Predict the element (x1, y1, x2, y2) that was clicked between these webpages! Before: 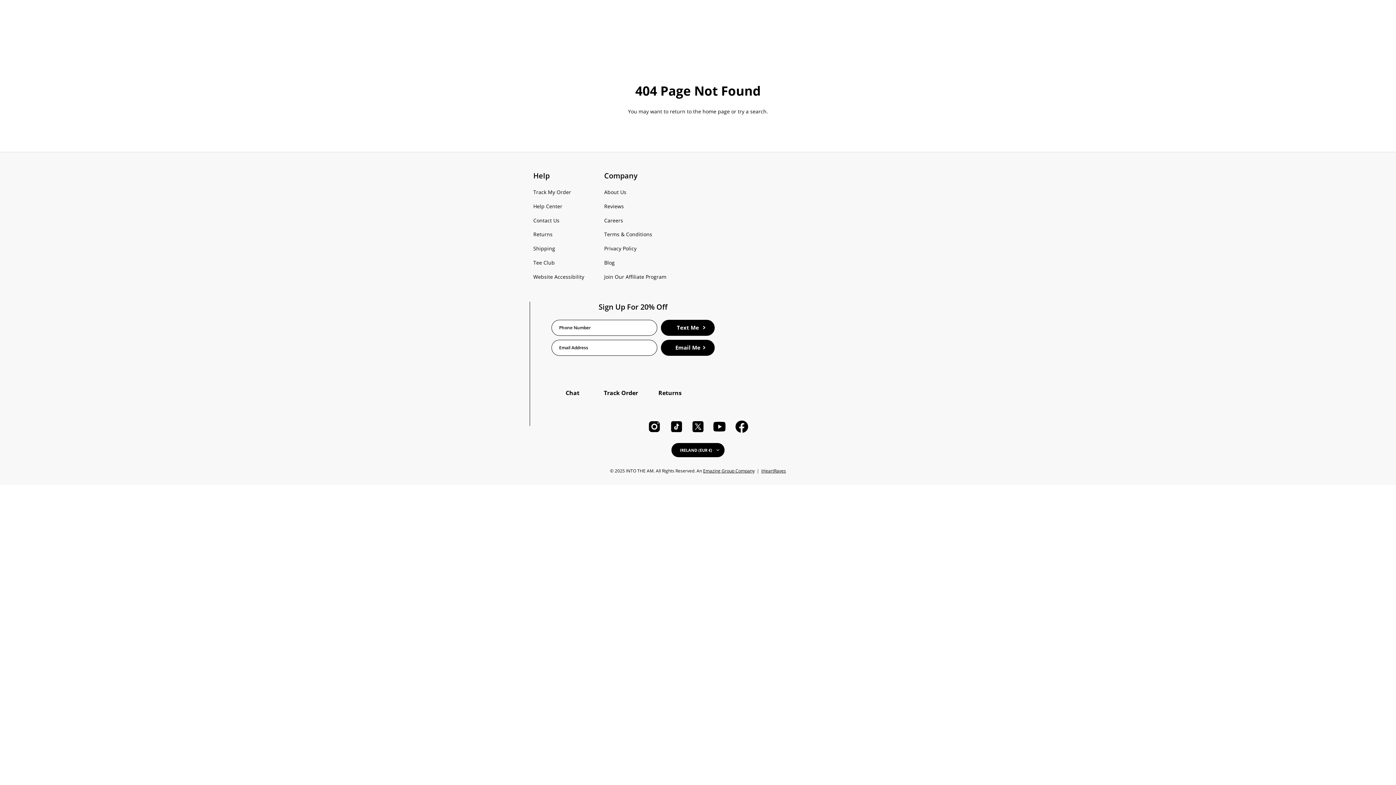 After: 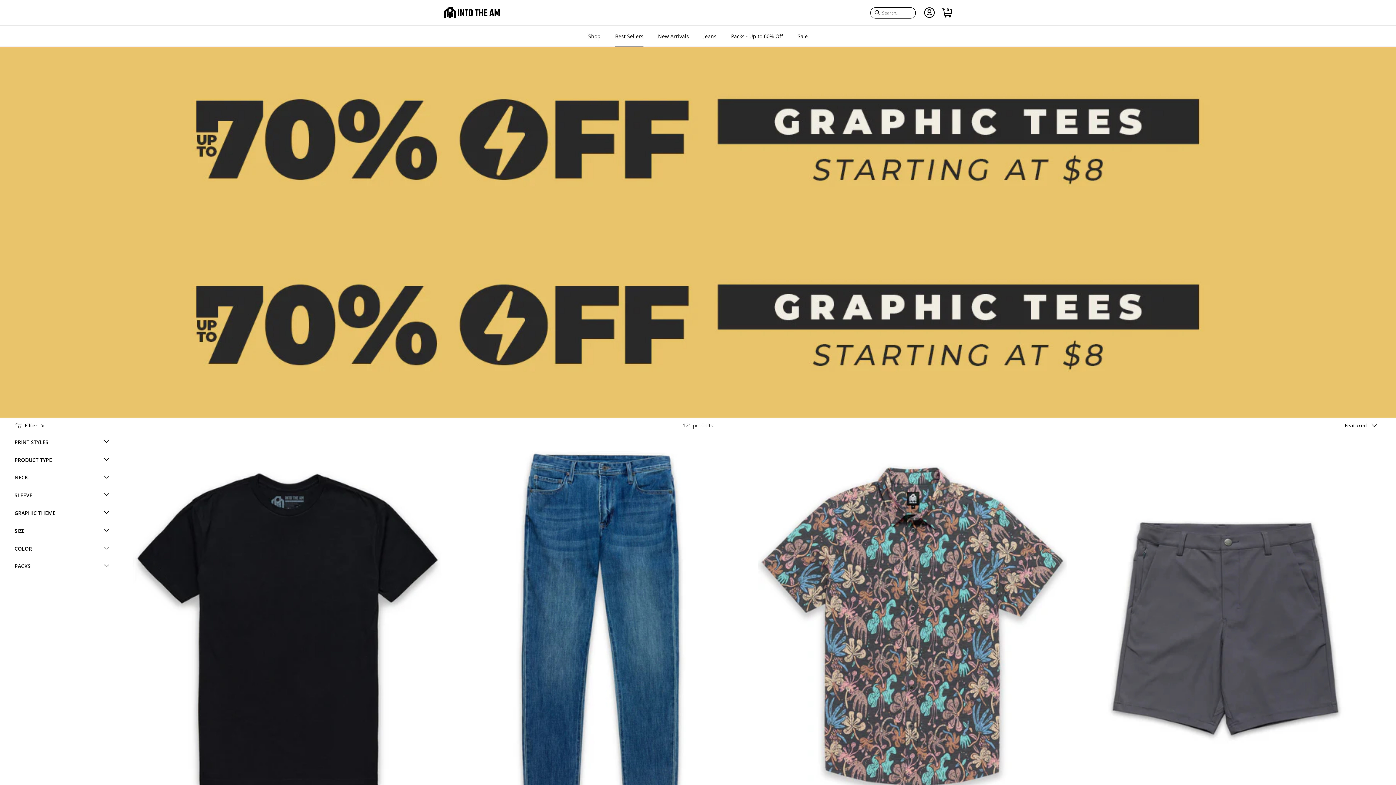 Action: label: Best Sellers Desktop navigation bbox: (608, 25, 650, 46)